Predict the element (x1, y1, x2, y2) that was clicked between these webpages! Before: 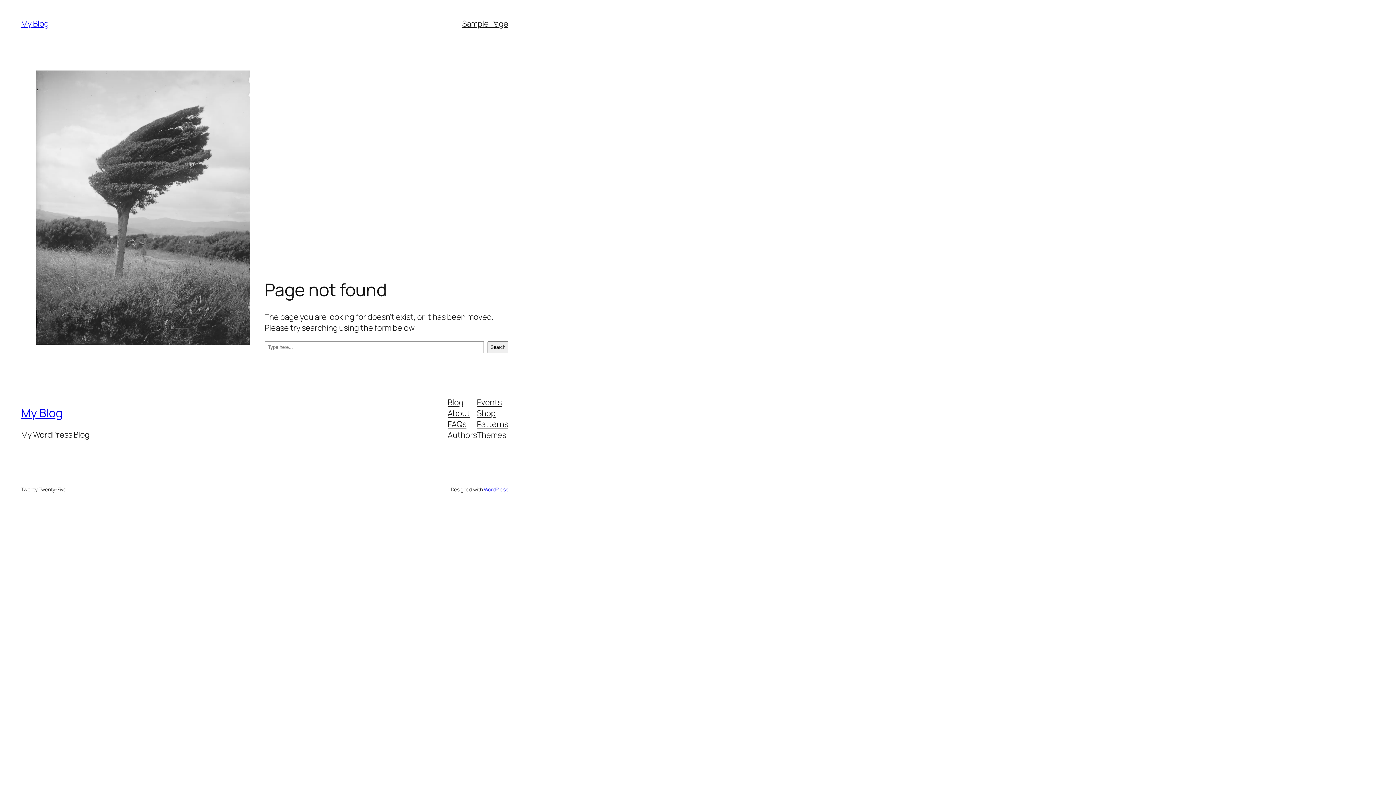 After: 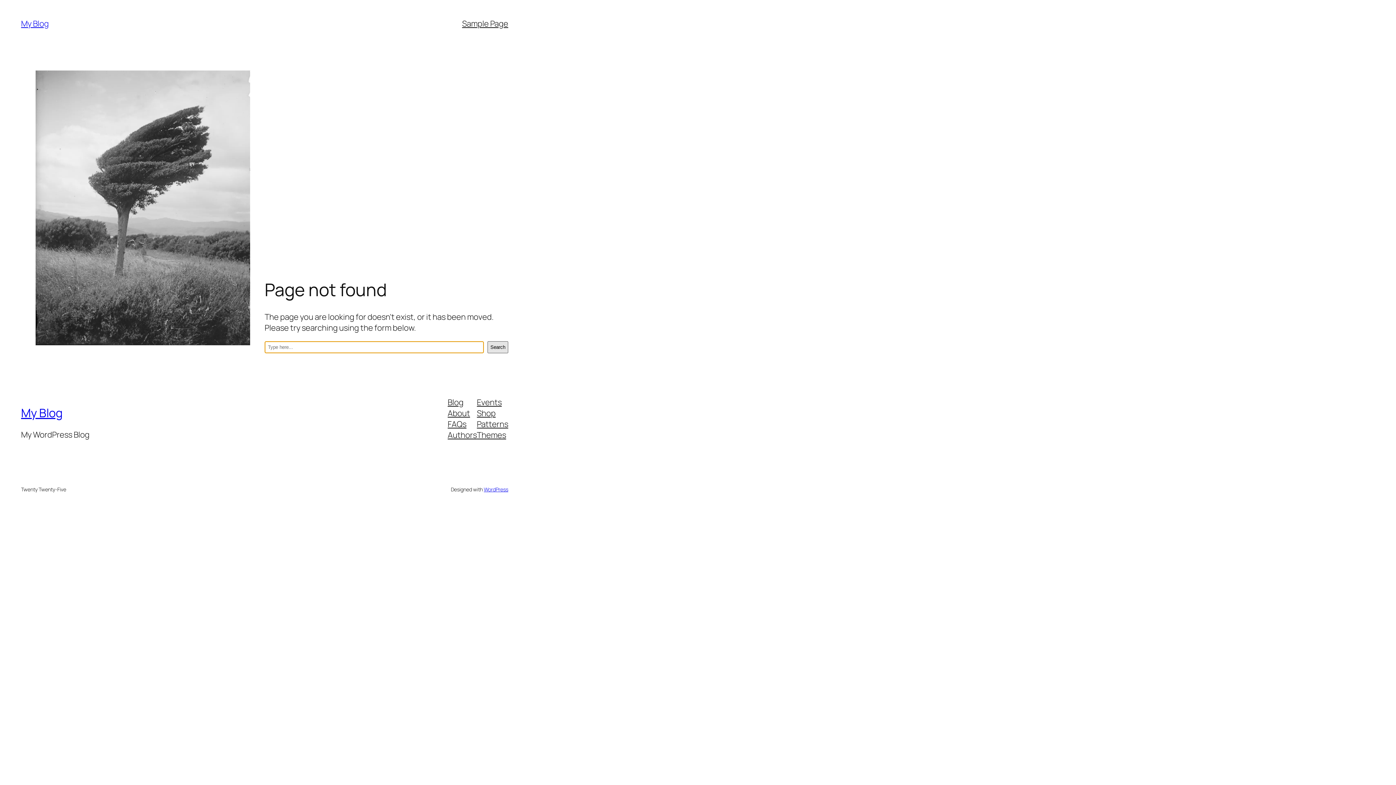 Action: label: Search bbox: (487, 341, 508, 353)